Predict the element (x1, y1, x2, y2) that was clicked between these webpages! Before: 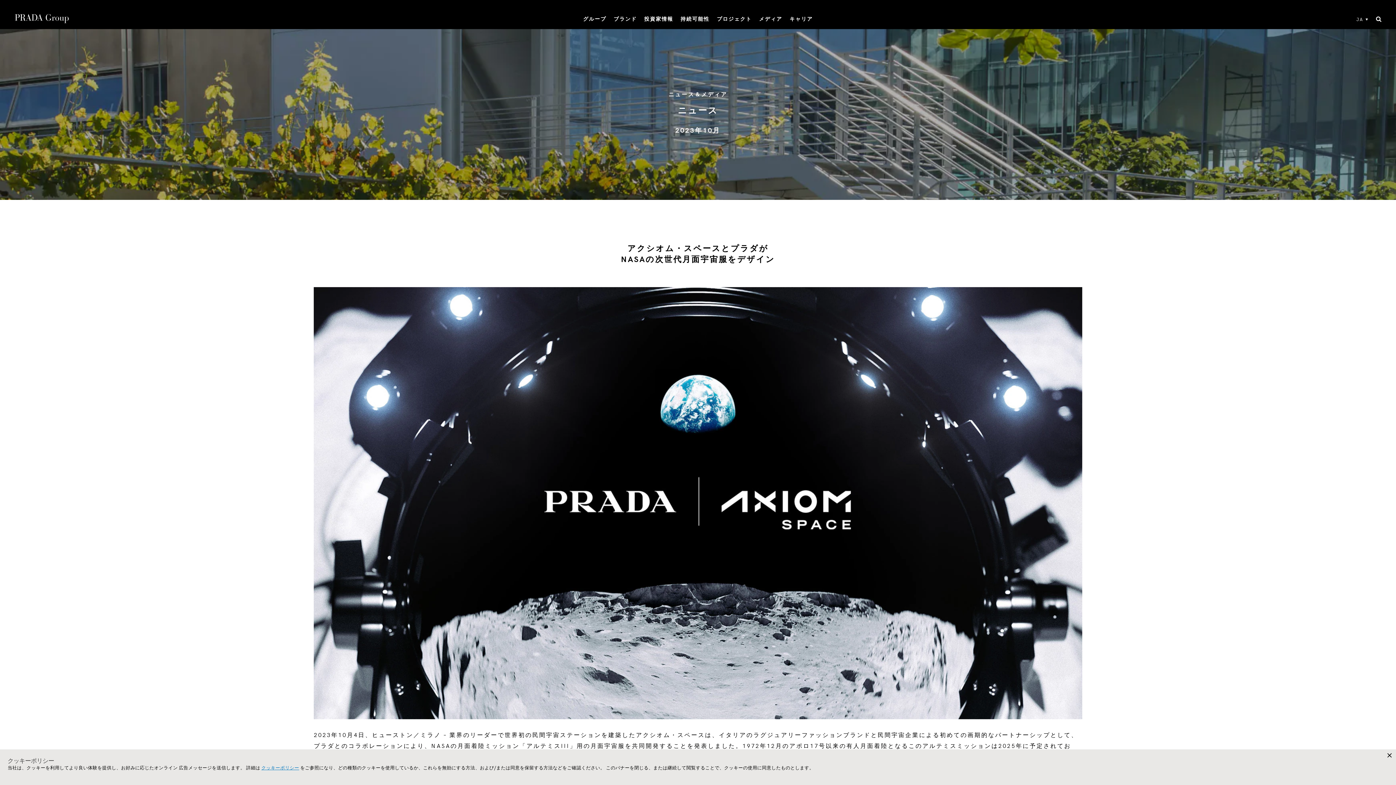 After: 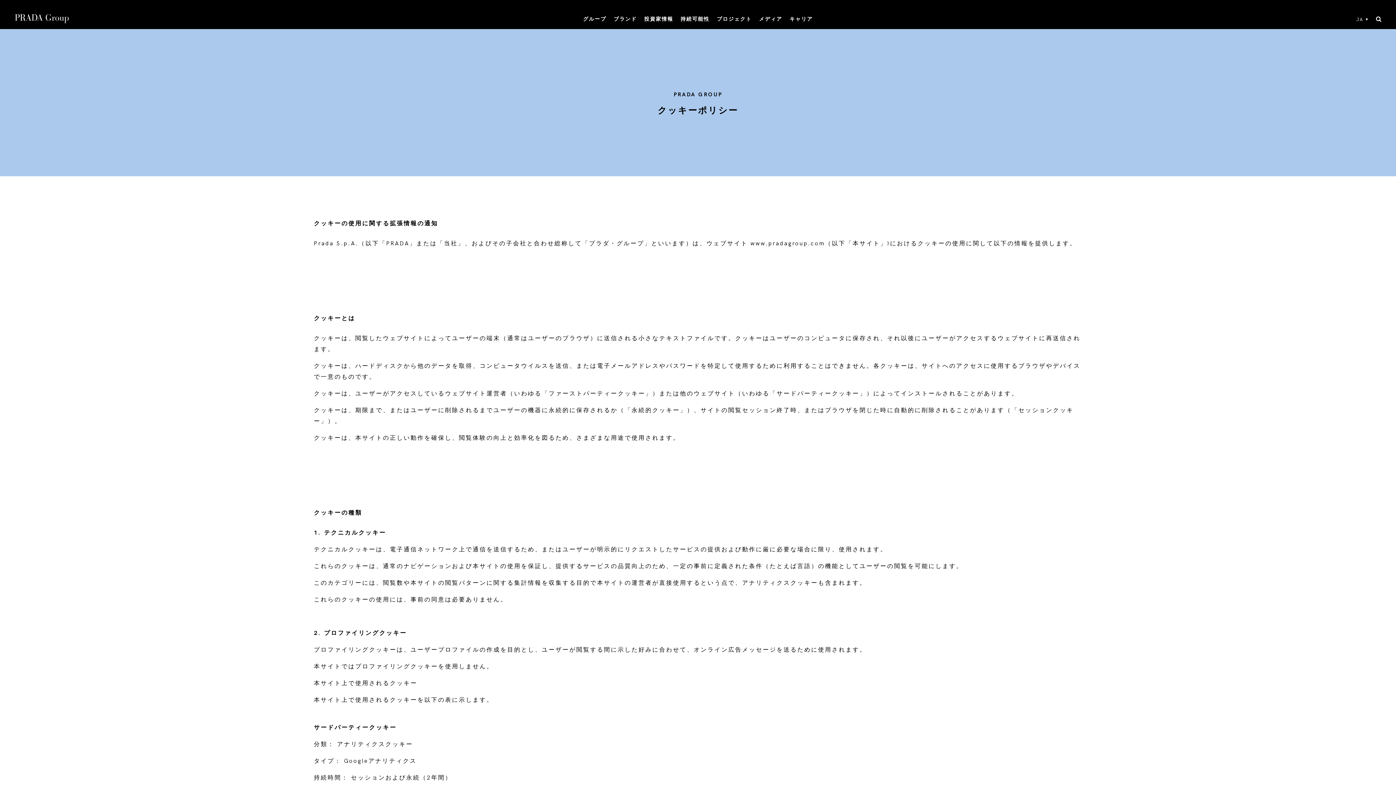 Action: bbox: (261, 765, 299, 771) label: クッキーポリシー